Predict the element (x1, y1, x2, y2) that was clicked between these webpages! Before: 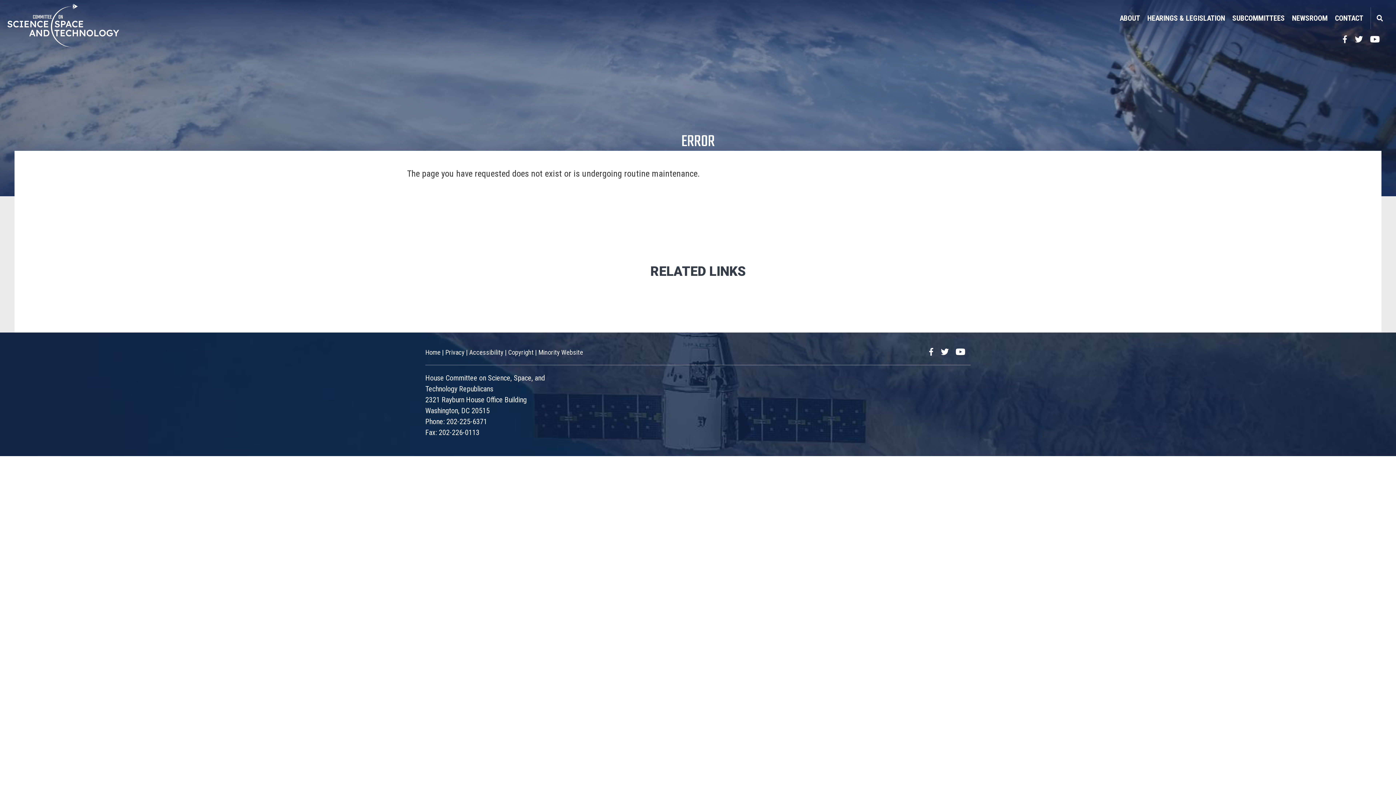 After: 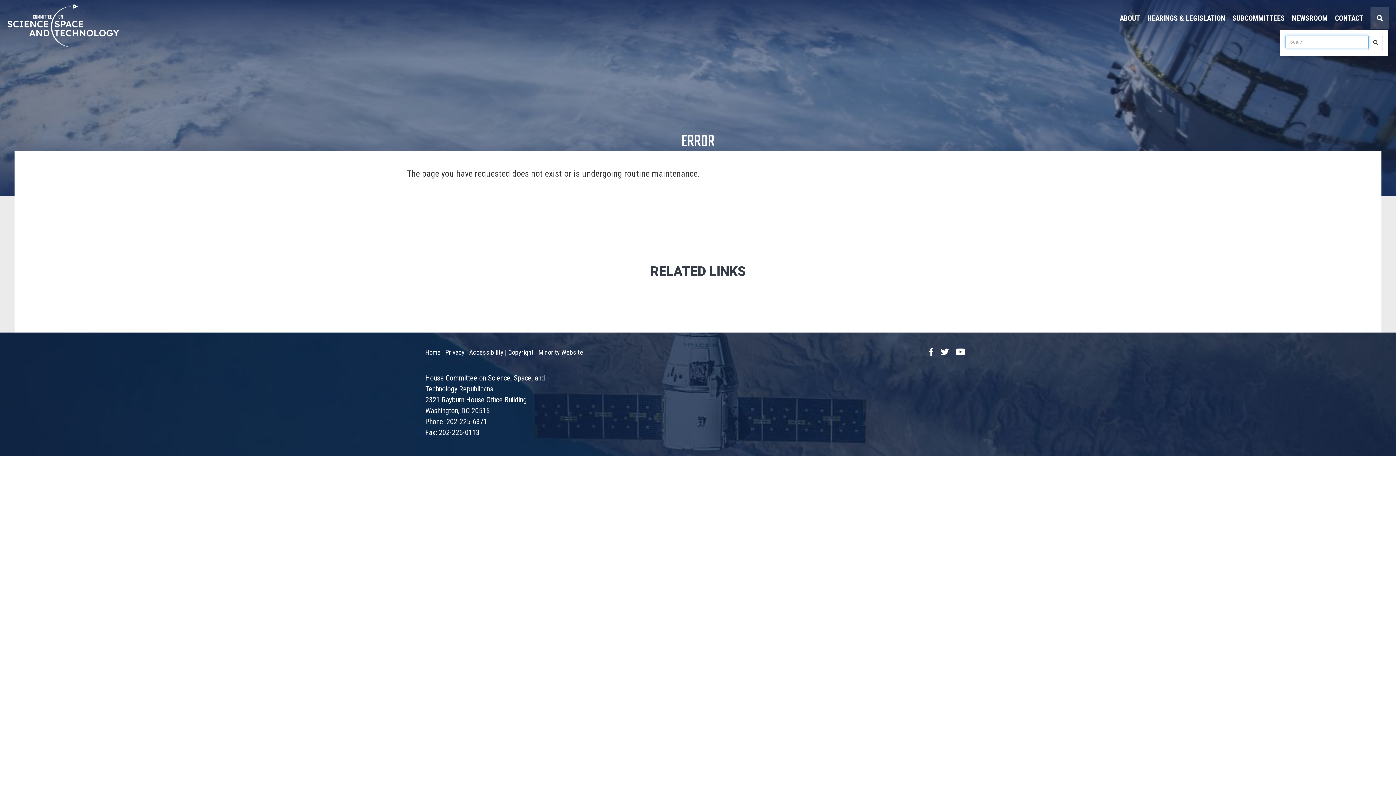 Action: label: Search bbox: (1370, 7, 1389, 29)